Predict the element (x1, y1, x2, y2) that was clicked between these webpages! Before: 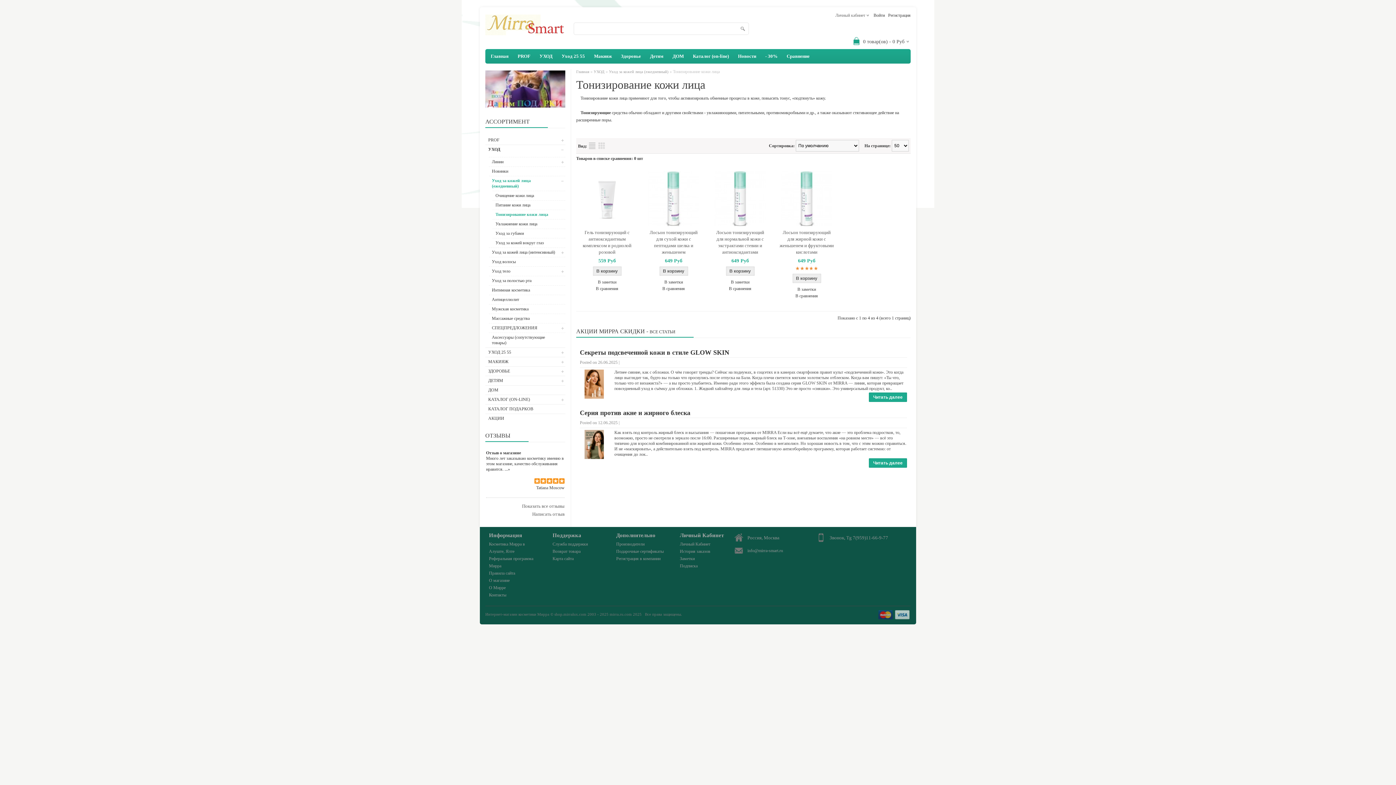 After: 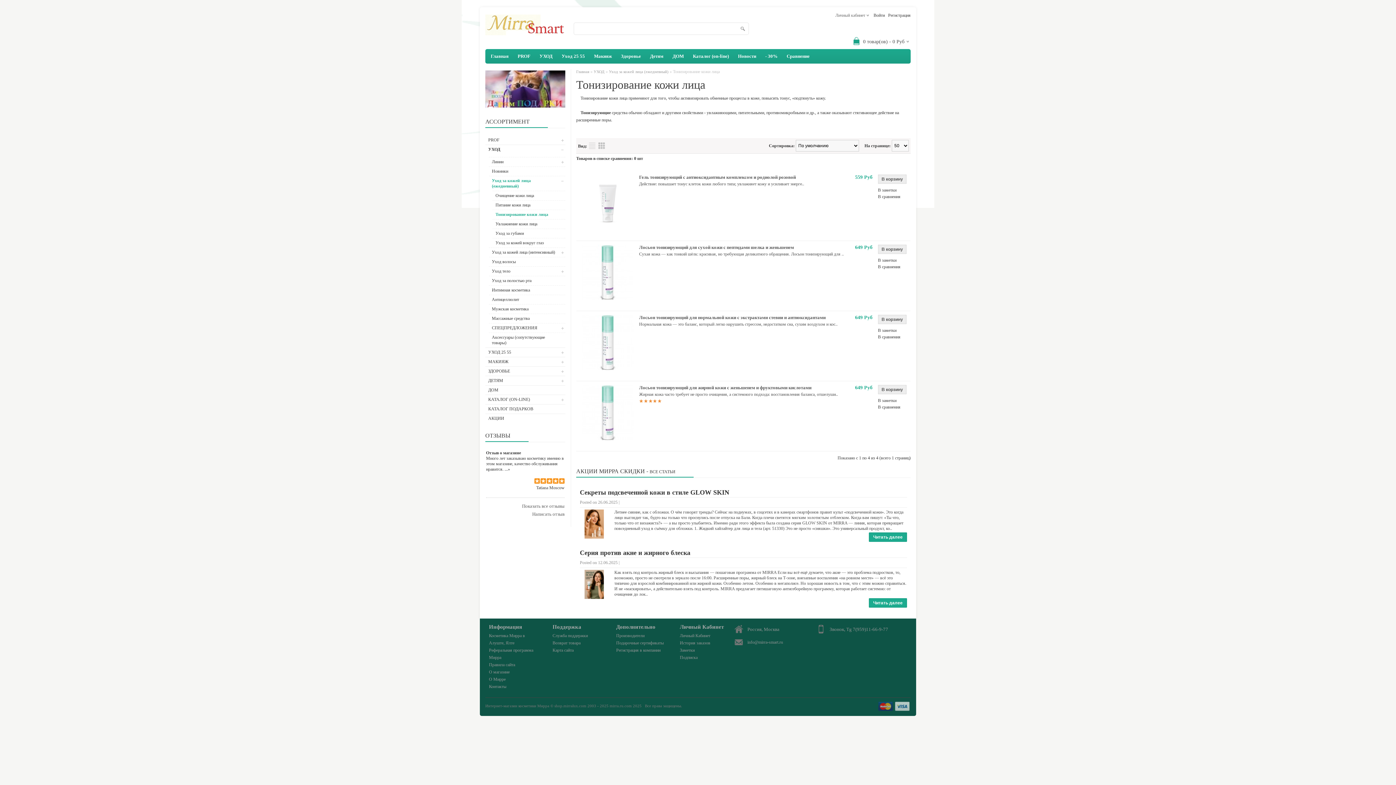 Action: label: Список bbox: (589, 142, 595, 149)